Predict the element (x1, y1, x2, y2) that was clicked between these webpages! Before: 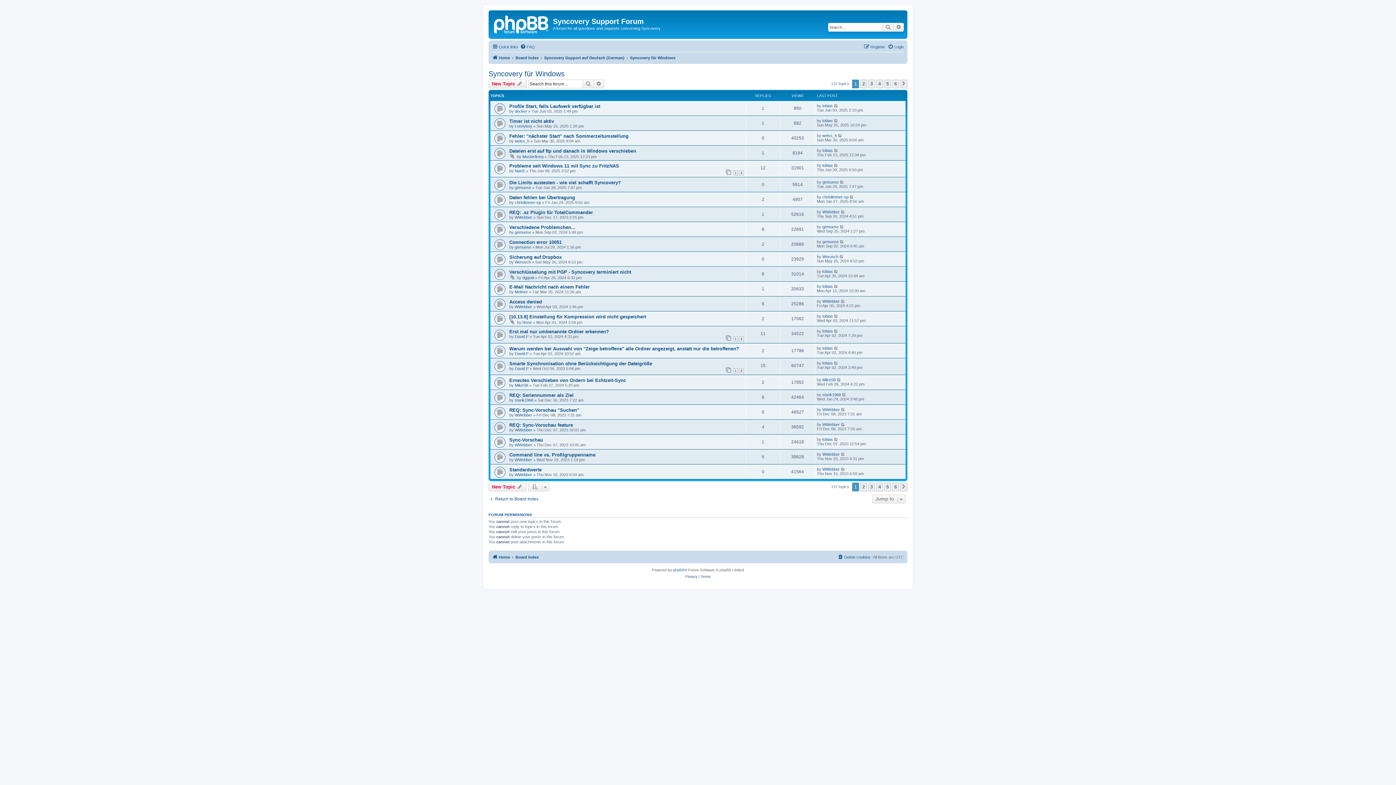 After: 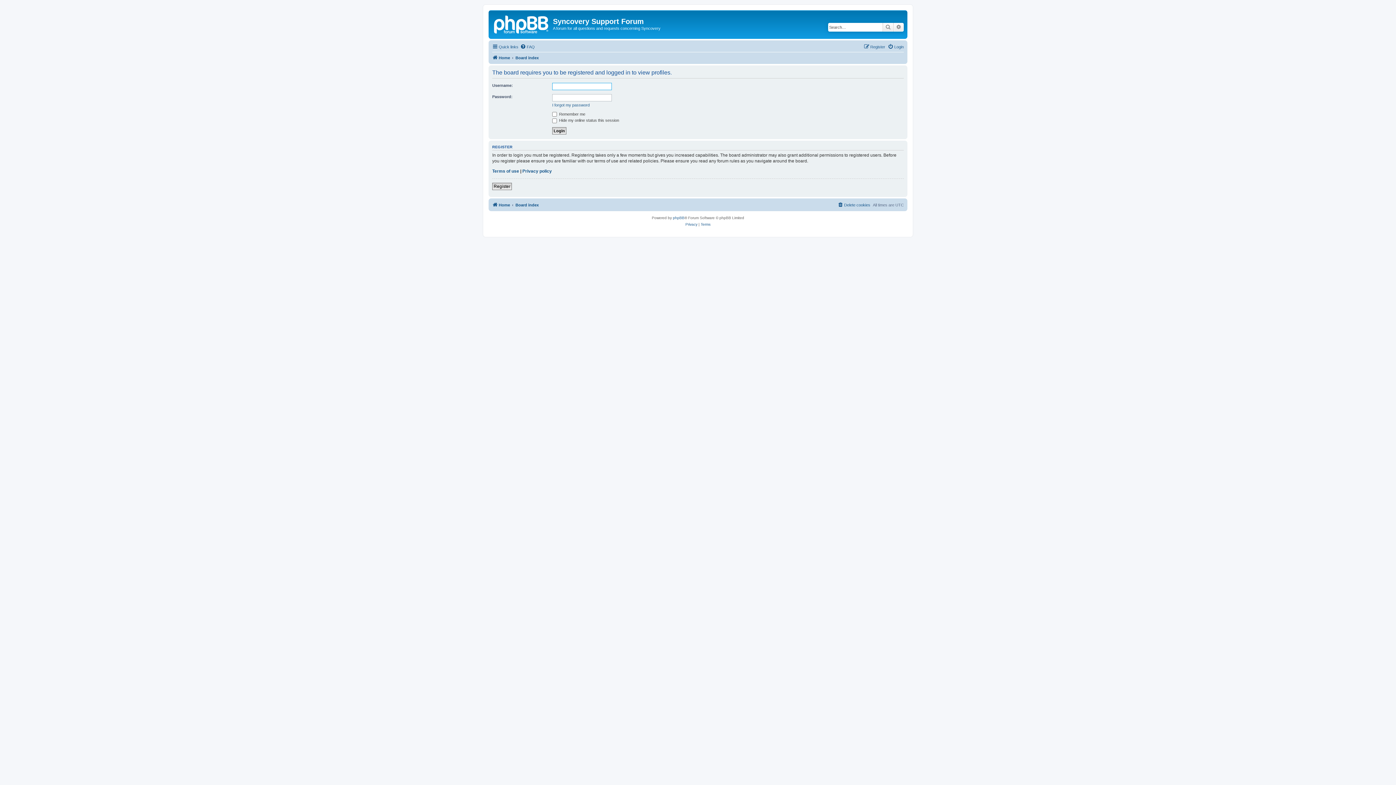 Action: label: WWebber bbox: (514, 443, 532, 447)